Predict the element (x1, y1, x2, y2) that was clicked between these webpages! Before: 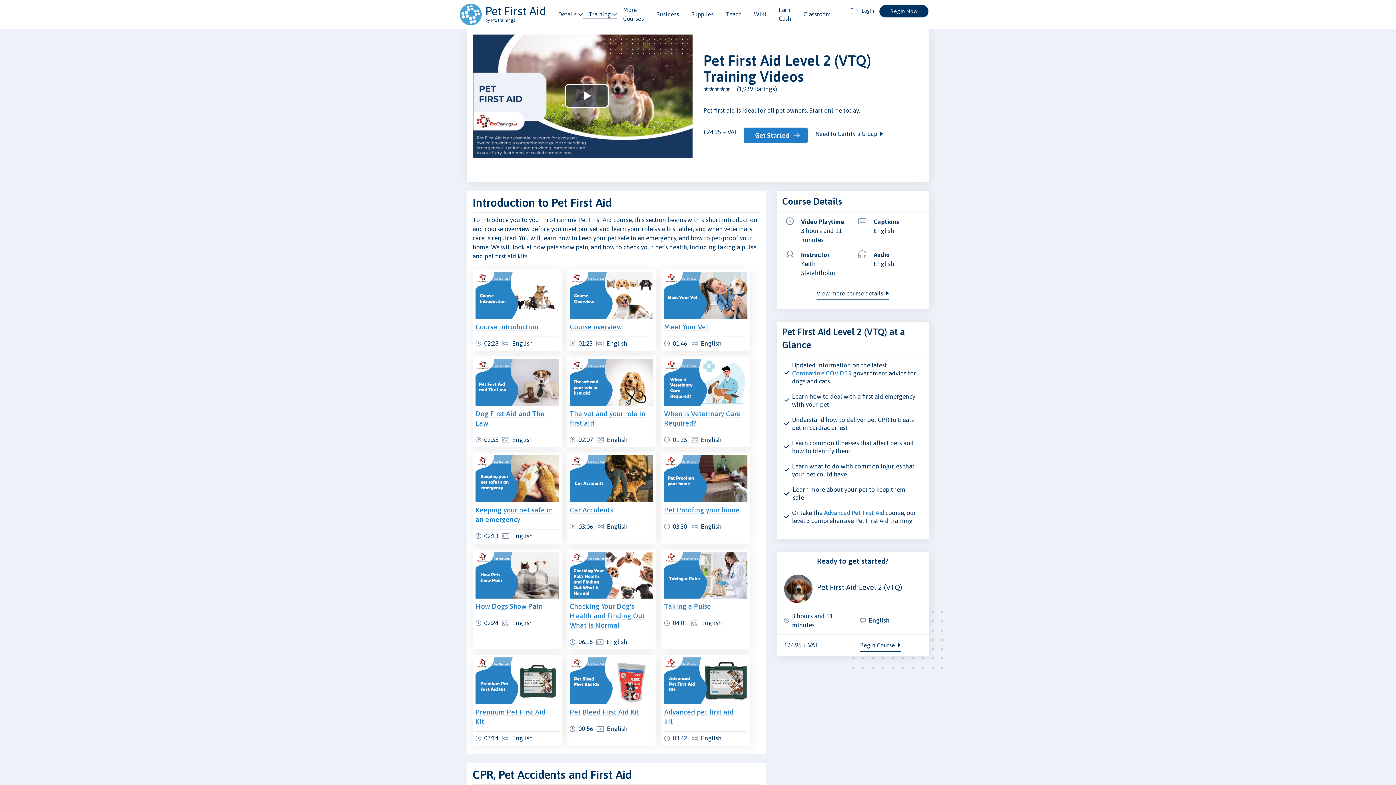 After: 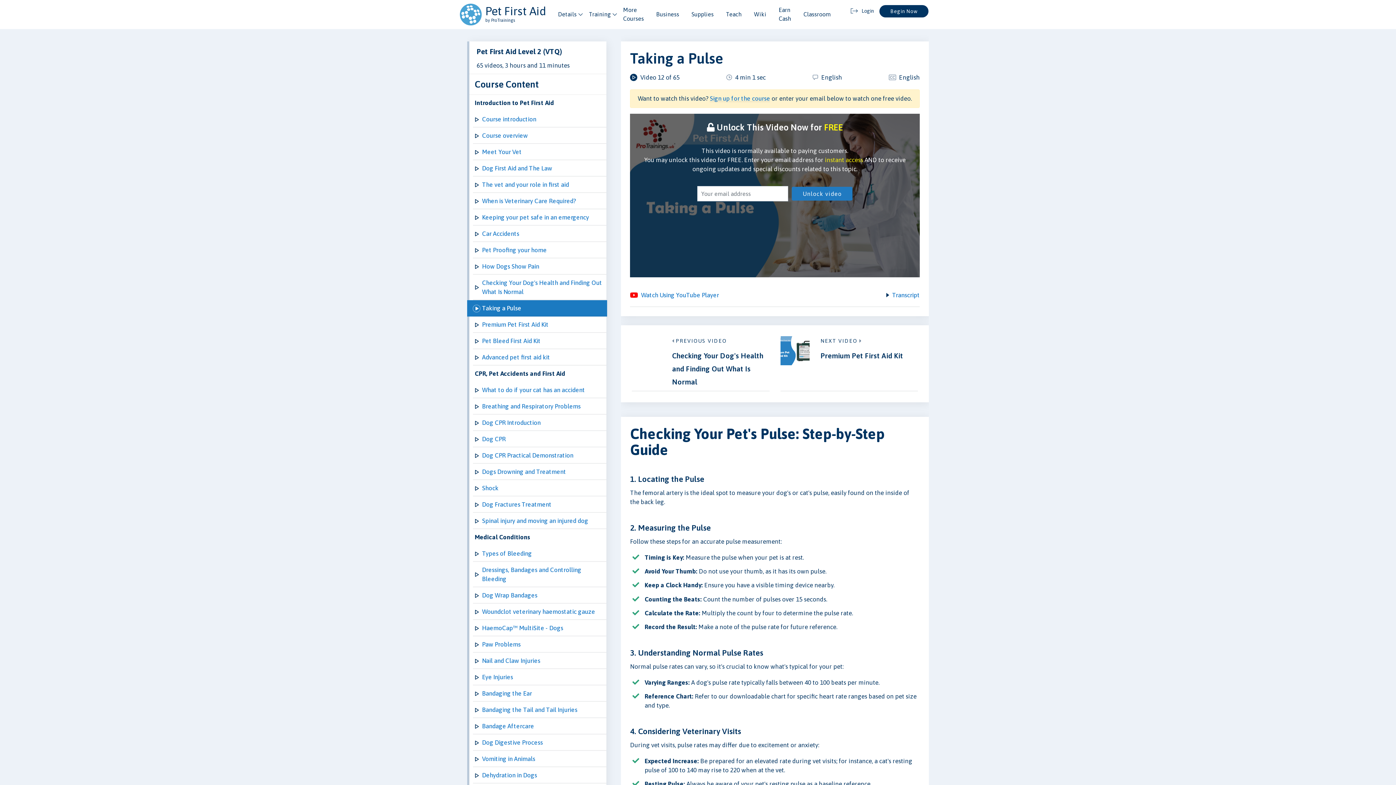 Action: label: Taking a Pulse bbox: (664, 602, 711, 610)